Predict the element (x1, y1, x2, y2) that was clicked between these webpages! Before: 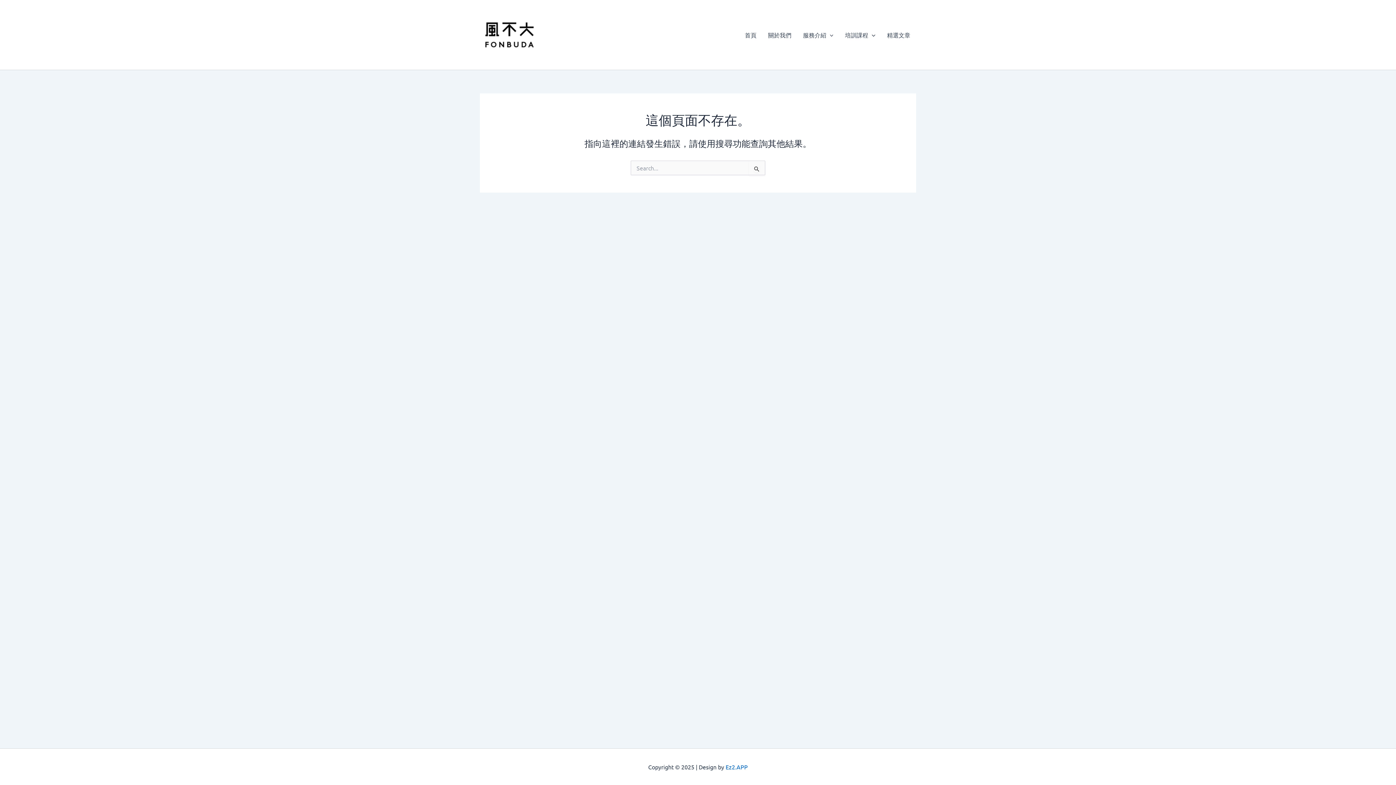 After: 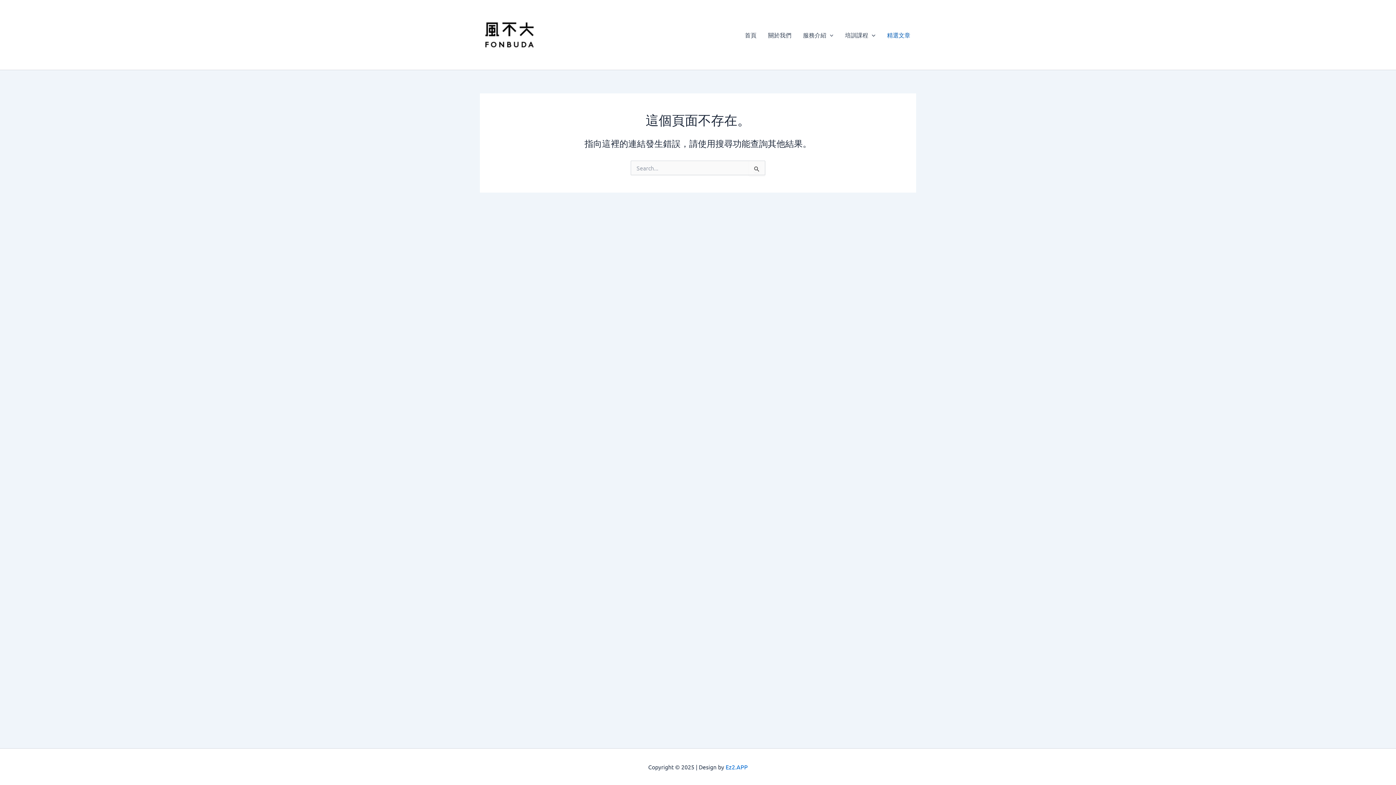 Action: bbox: (881, 20, 916, 49) label: 精選文章